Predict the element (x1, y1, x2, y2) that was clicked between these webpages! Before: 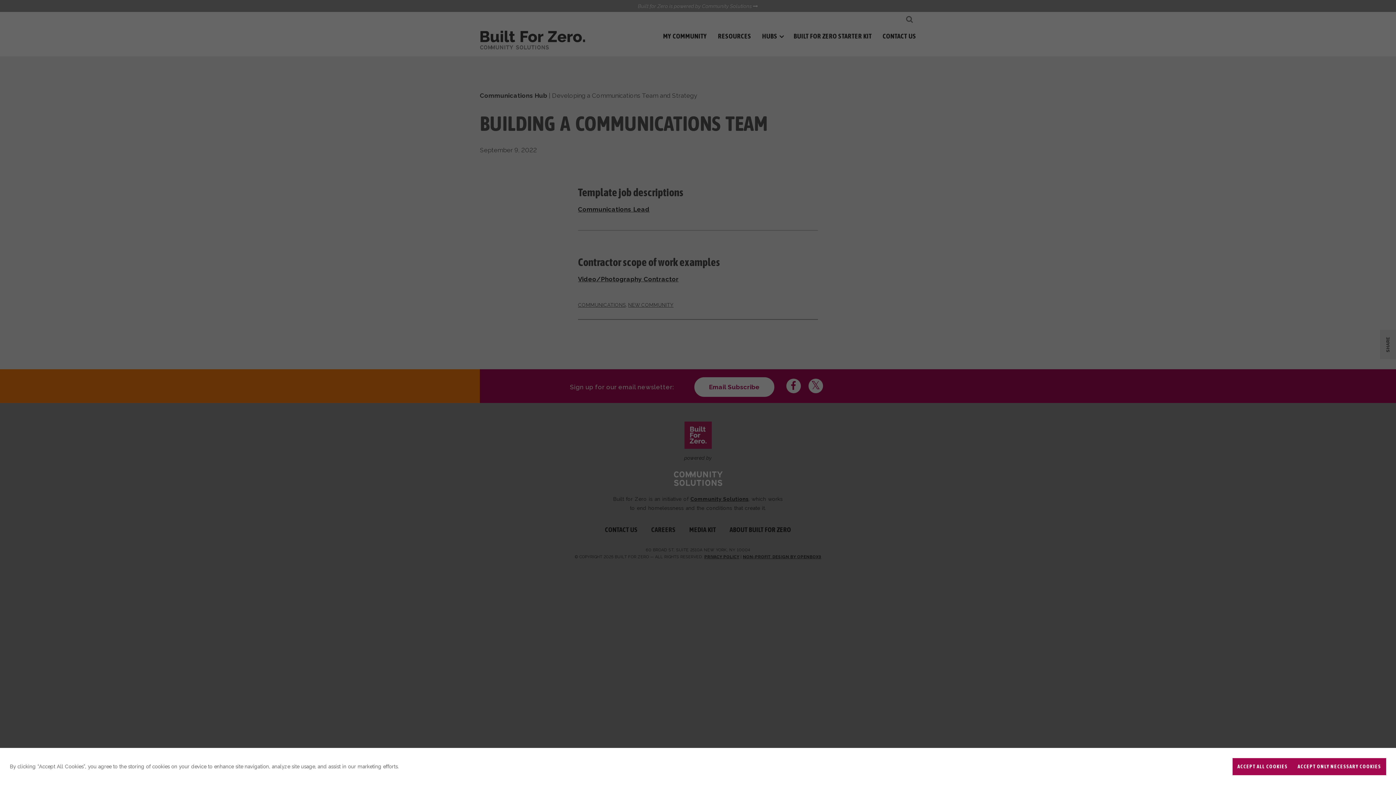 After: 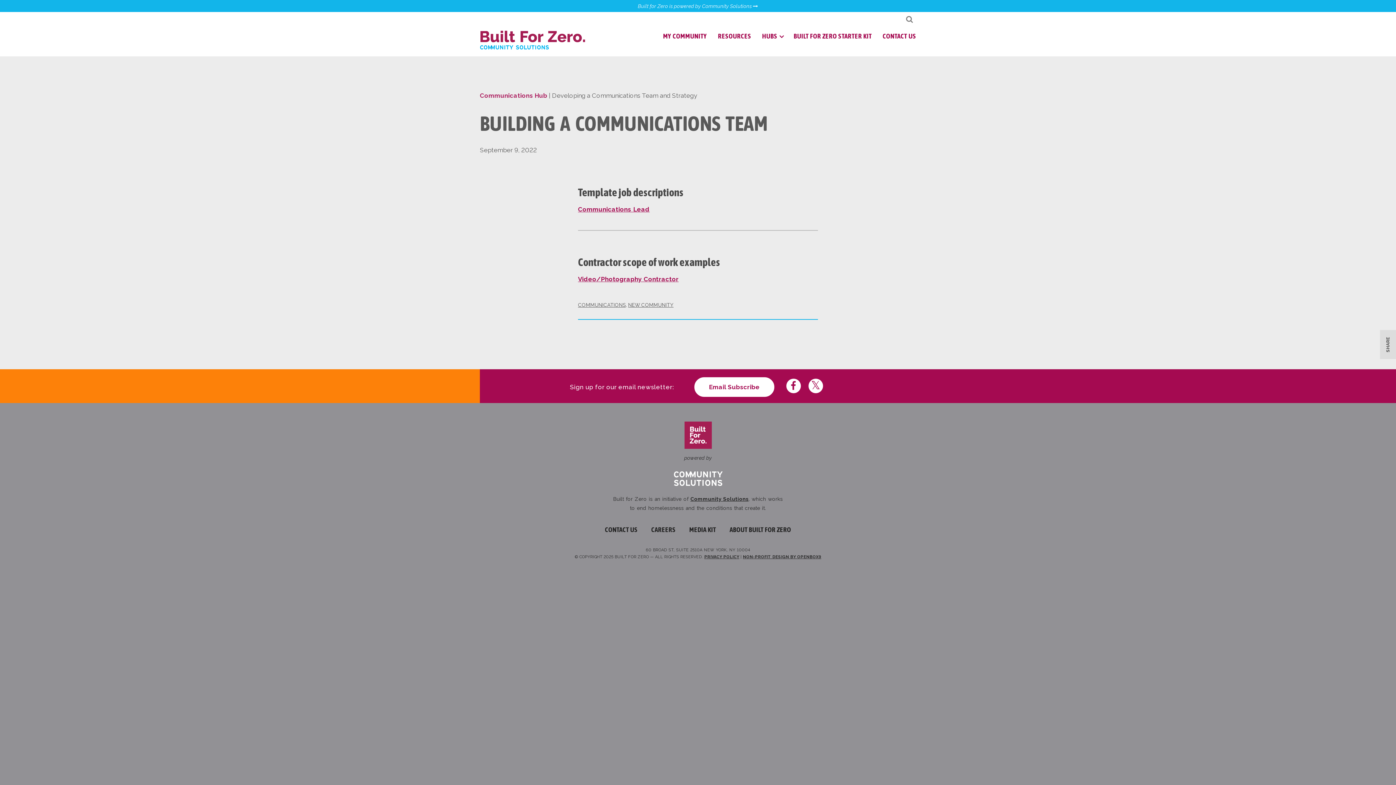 Action: label: ACCEPT ALL COOKIES bbox: (1232, 758, 1293, 775)